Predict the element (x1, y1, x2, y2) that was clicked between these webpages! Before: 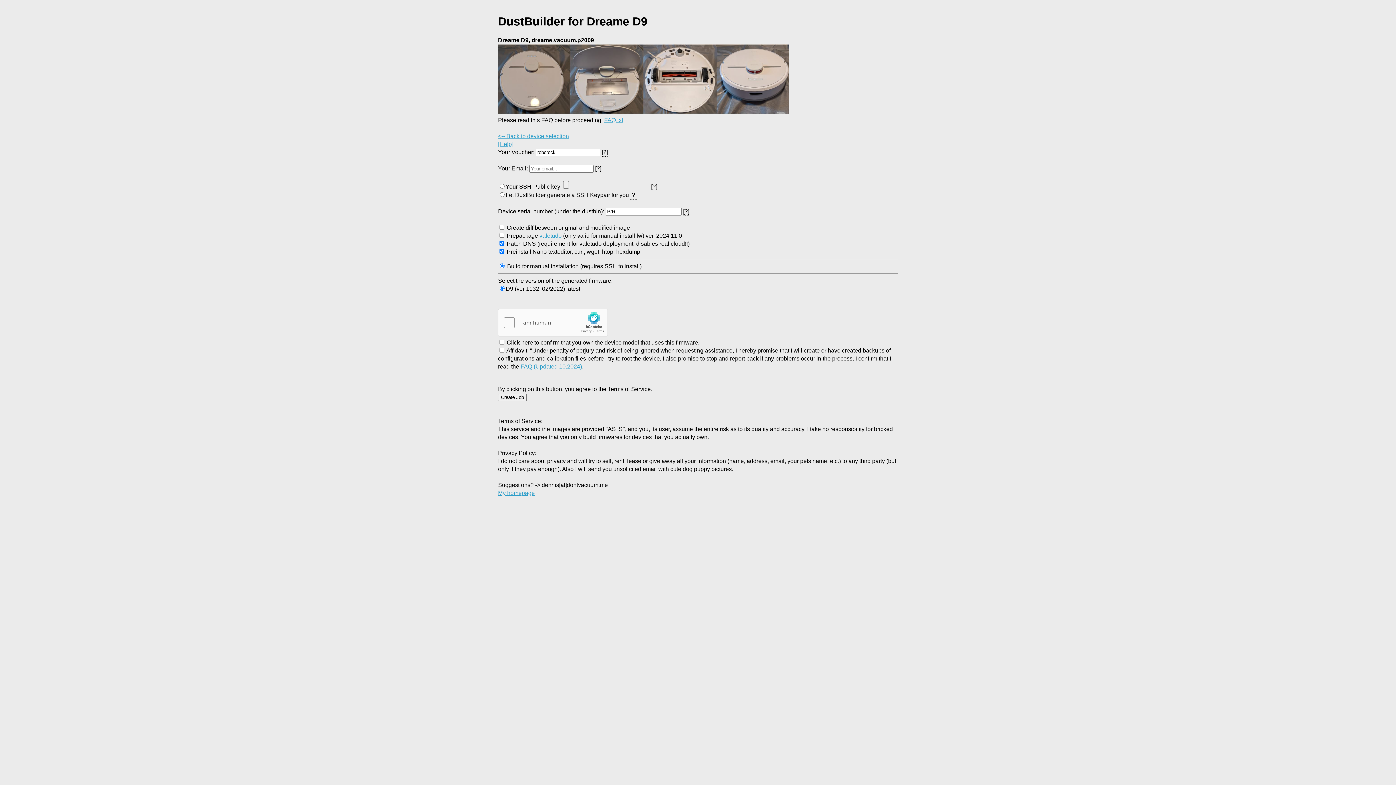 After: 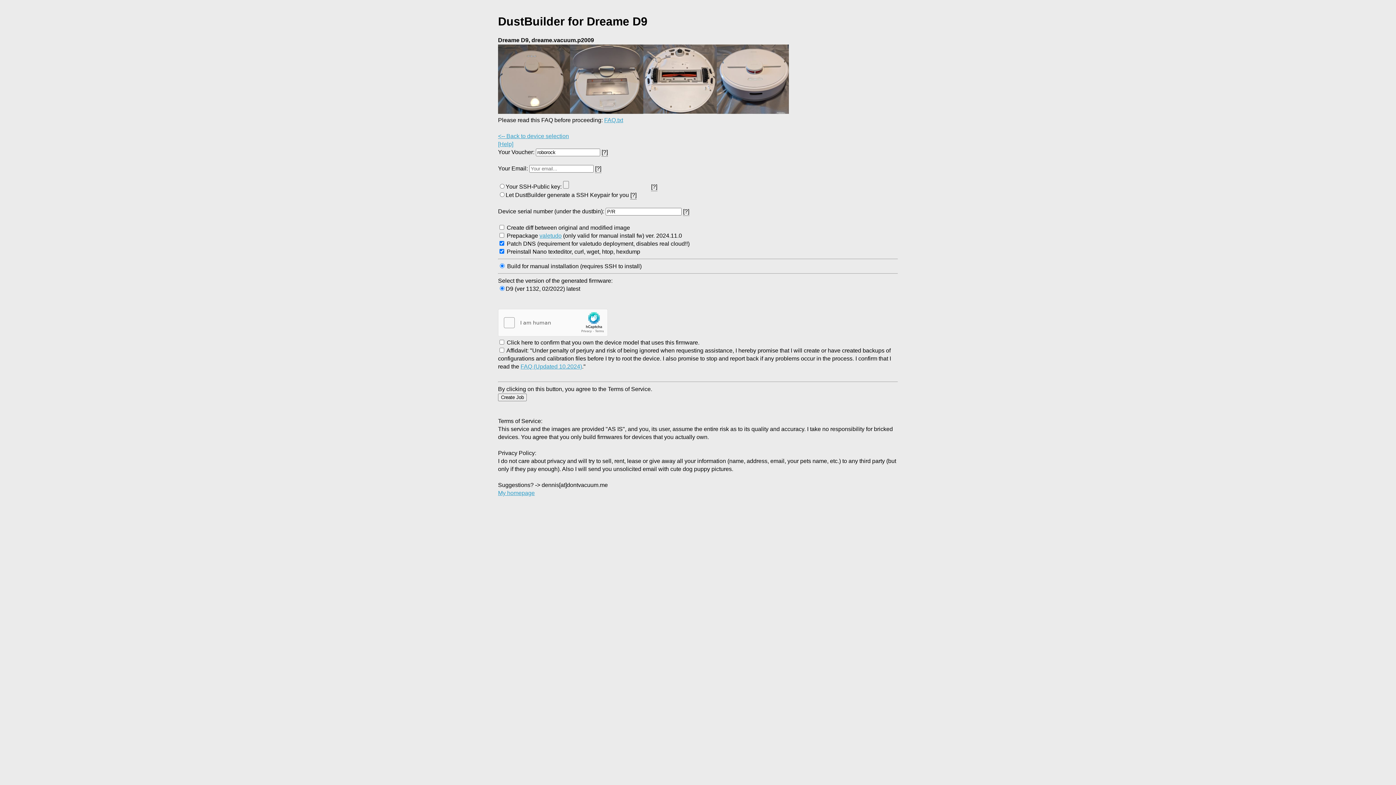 Action: label: valetudo bbox: (539, 232, 561, 239)